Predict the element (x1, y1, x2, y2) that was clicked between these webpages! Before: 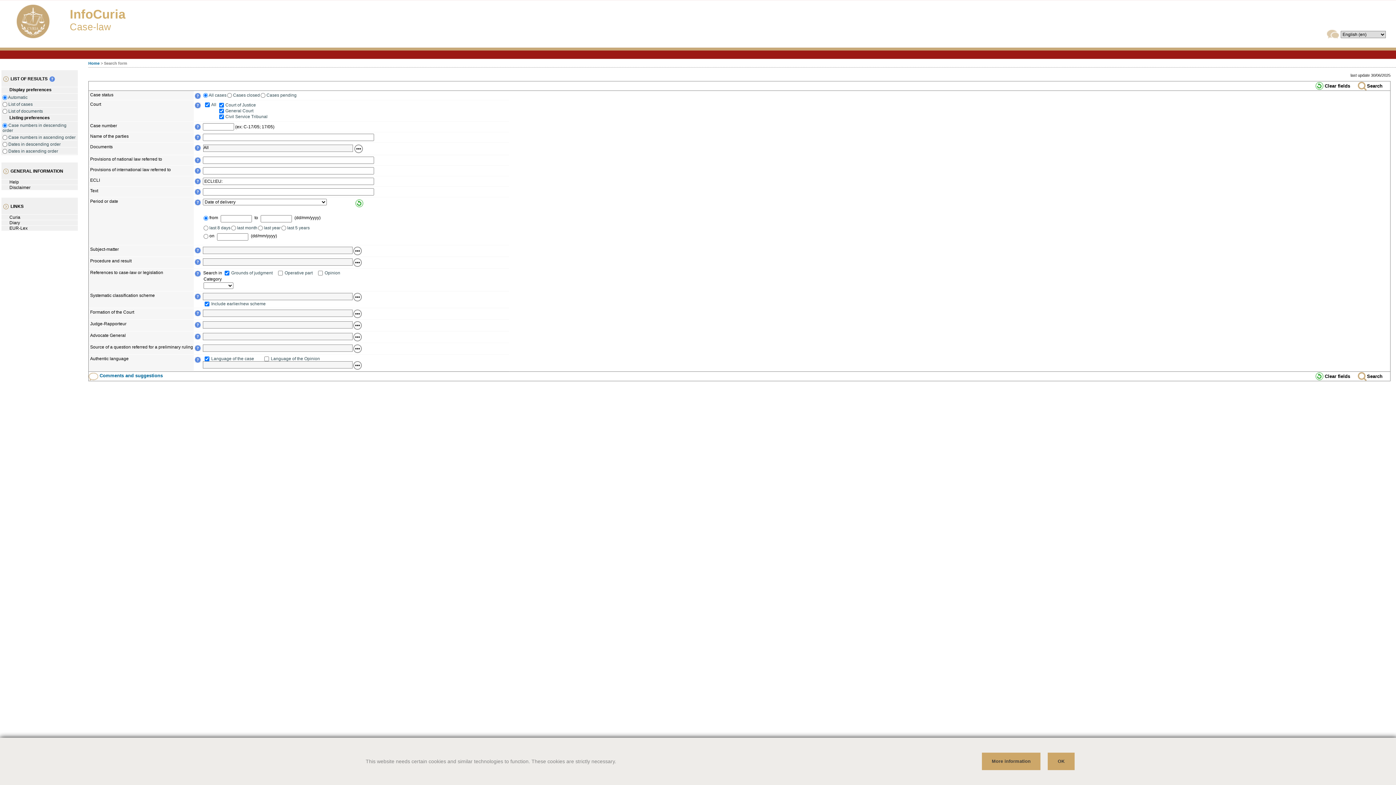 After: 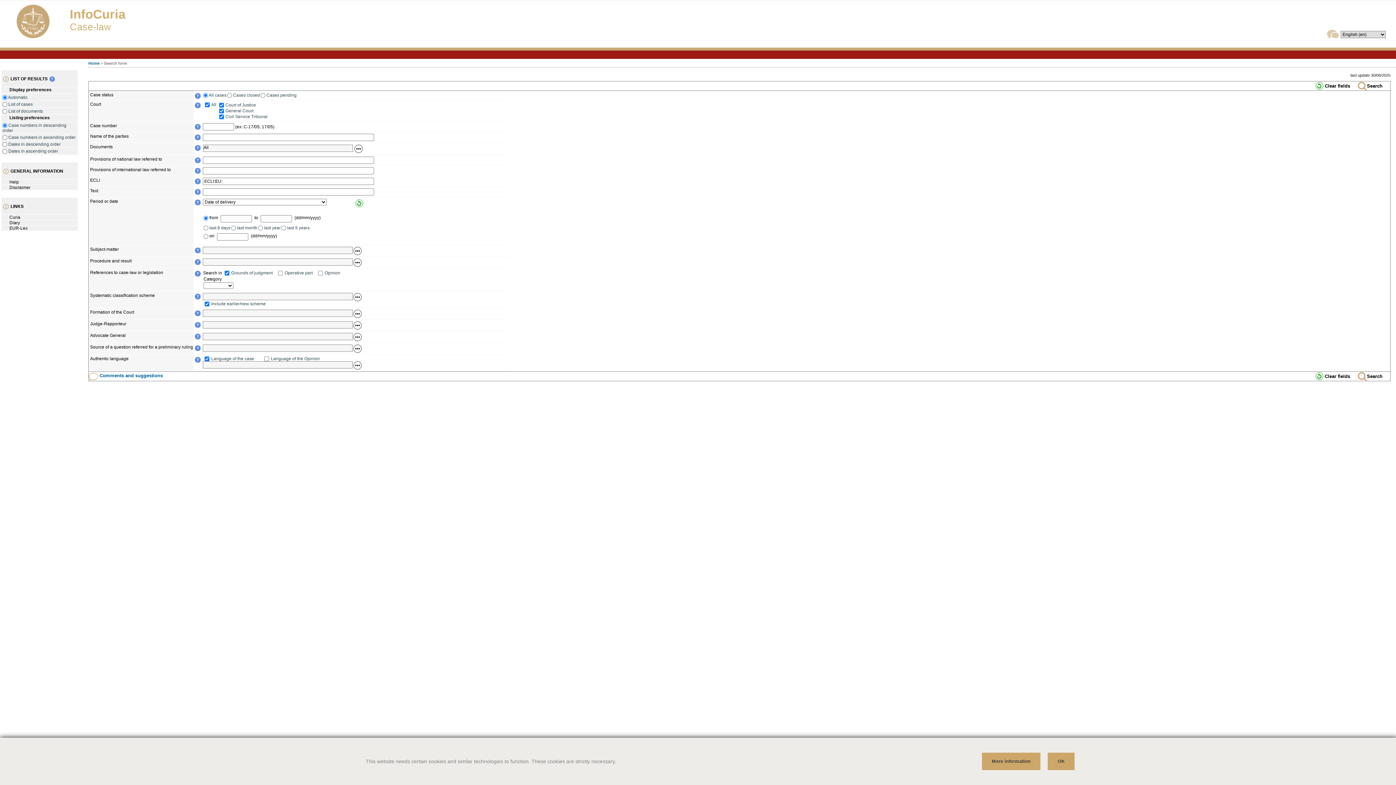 Action: bbox: (194, 201, 200, 206)